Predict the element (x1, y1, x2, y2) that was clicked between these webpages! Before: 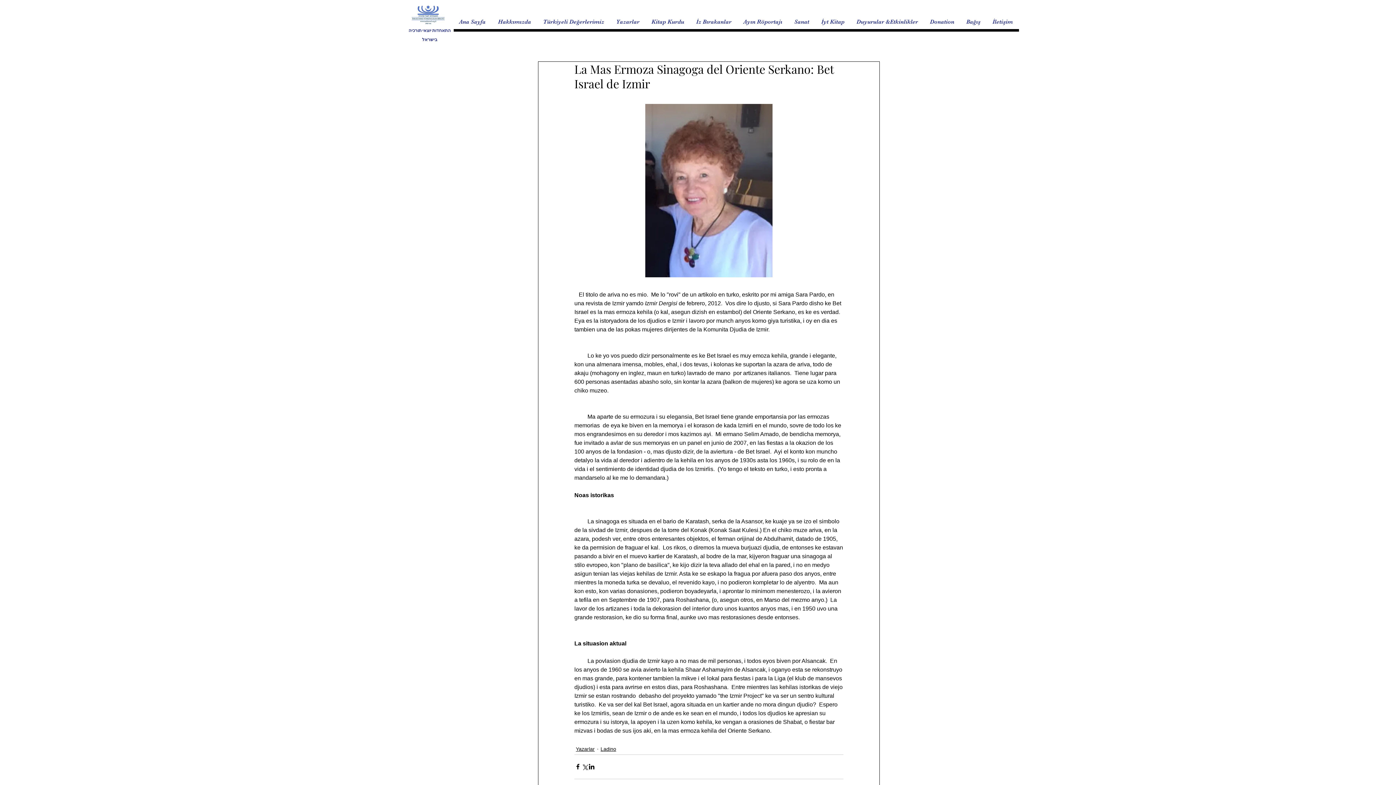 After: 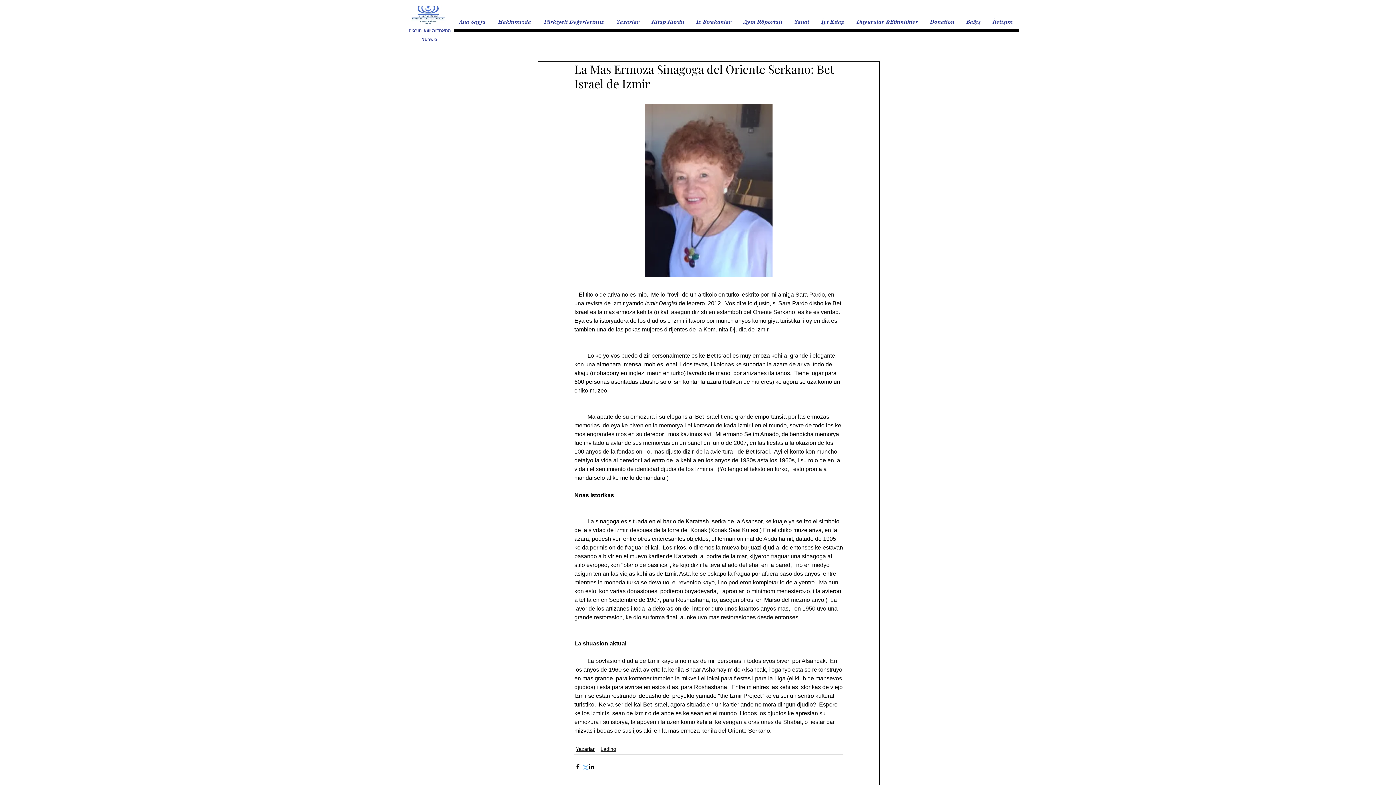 Action: label: X'te (Twitter) Paylaş bbox: (581, 763, 588, 770)